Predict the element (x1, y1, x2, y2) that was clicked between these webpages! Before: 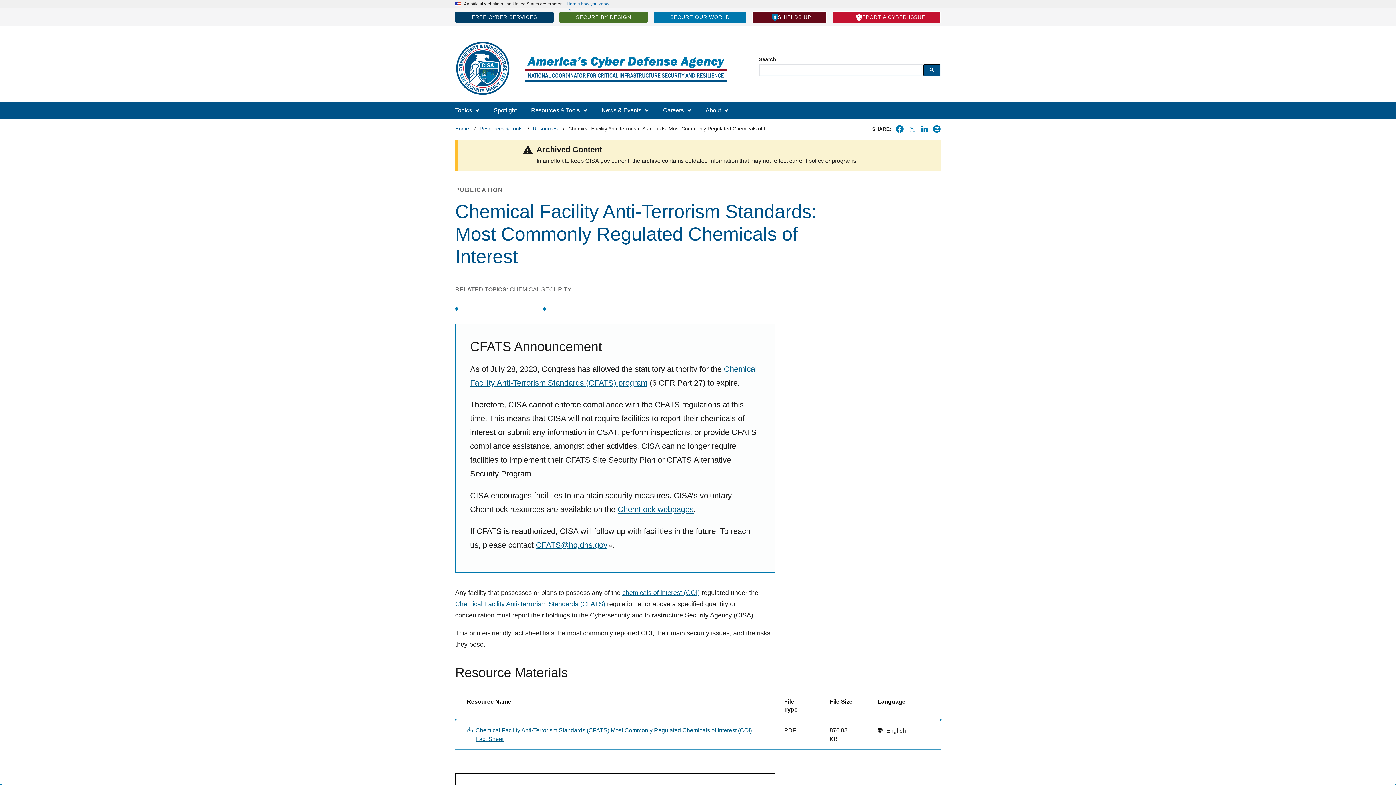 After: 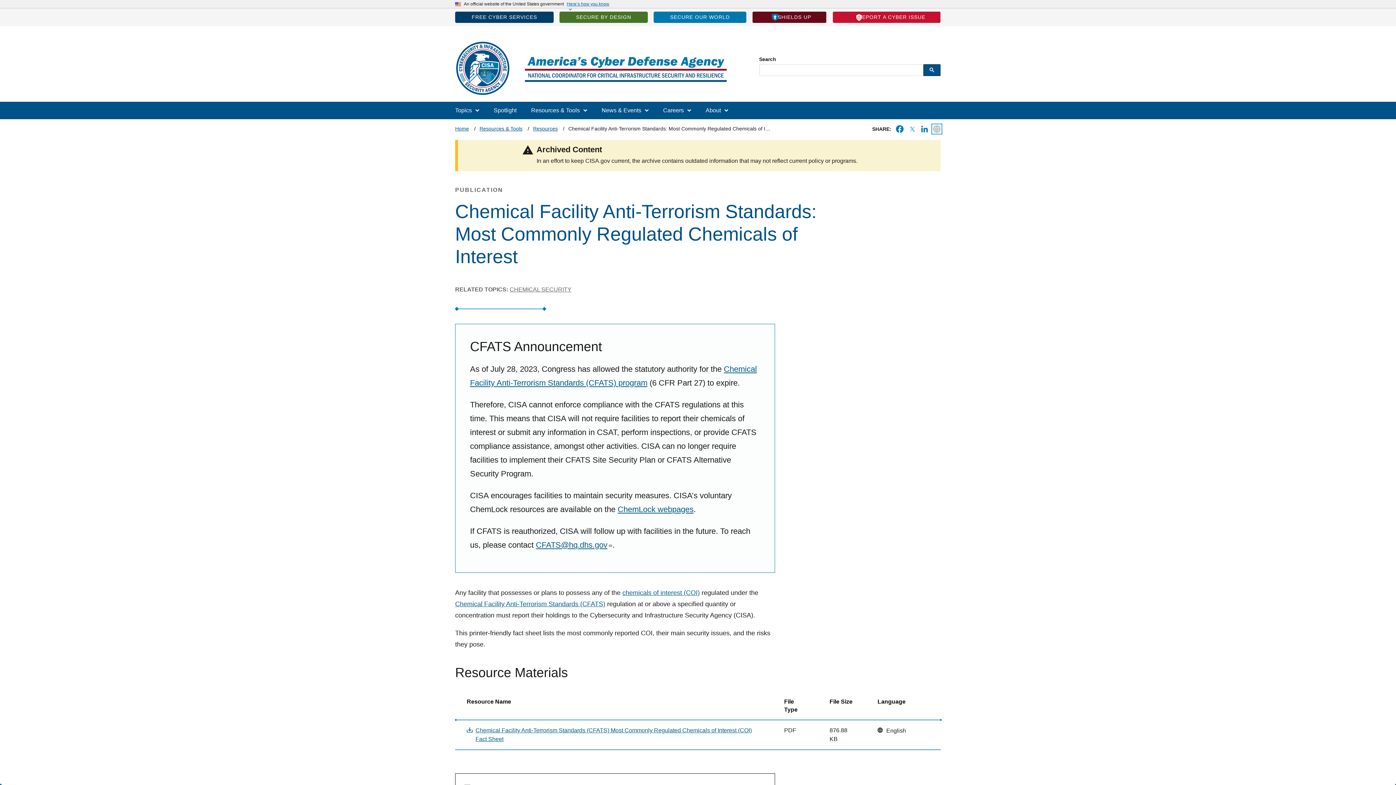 Action: label: Share to Email bbox: (933, 125, 941, 133)